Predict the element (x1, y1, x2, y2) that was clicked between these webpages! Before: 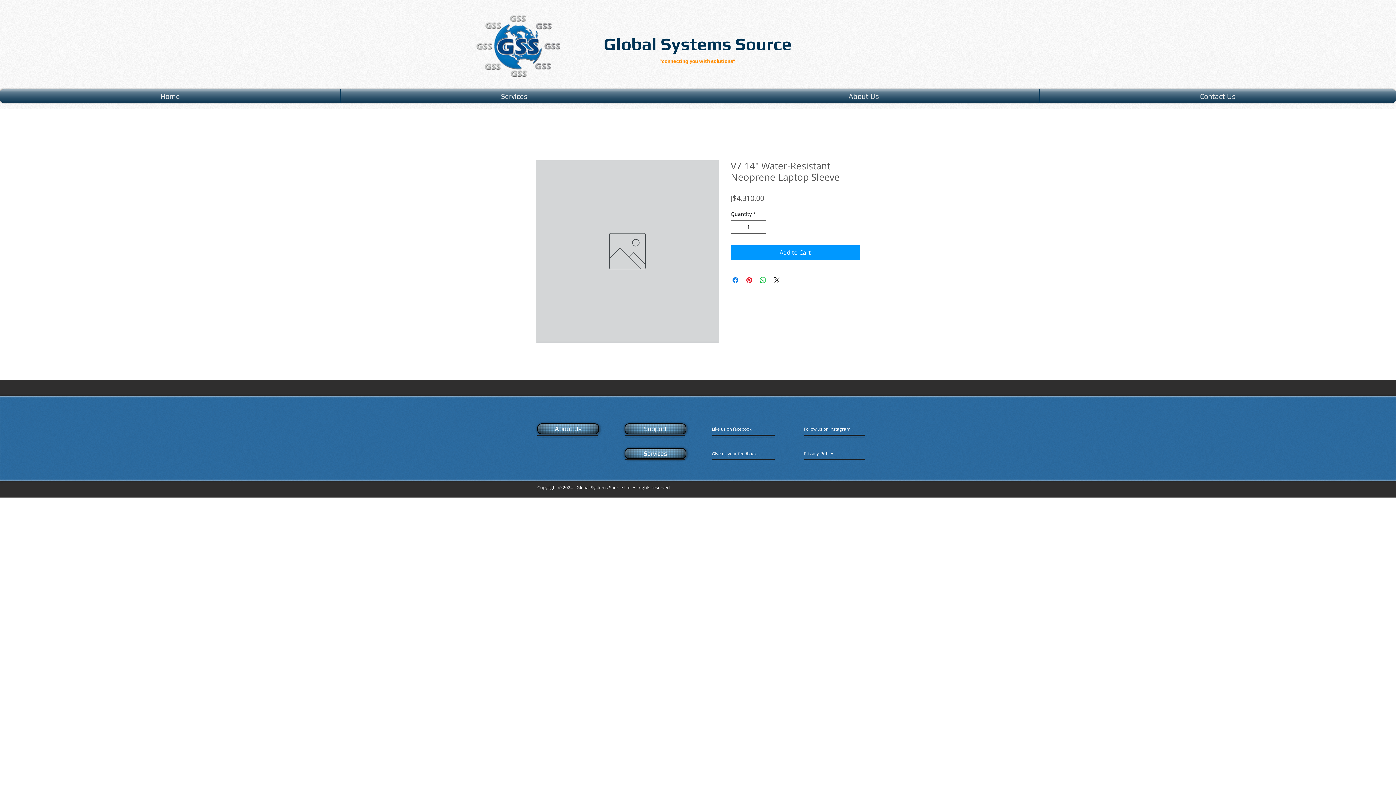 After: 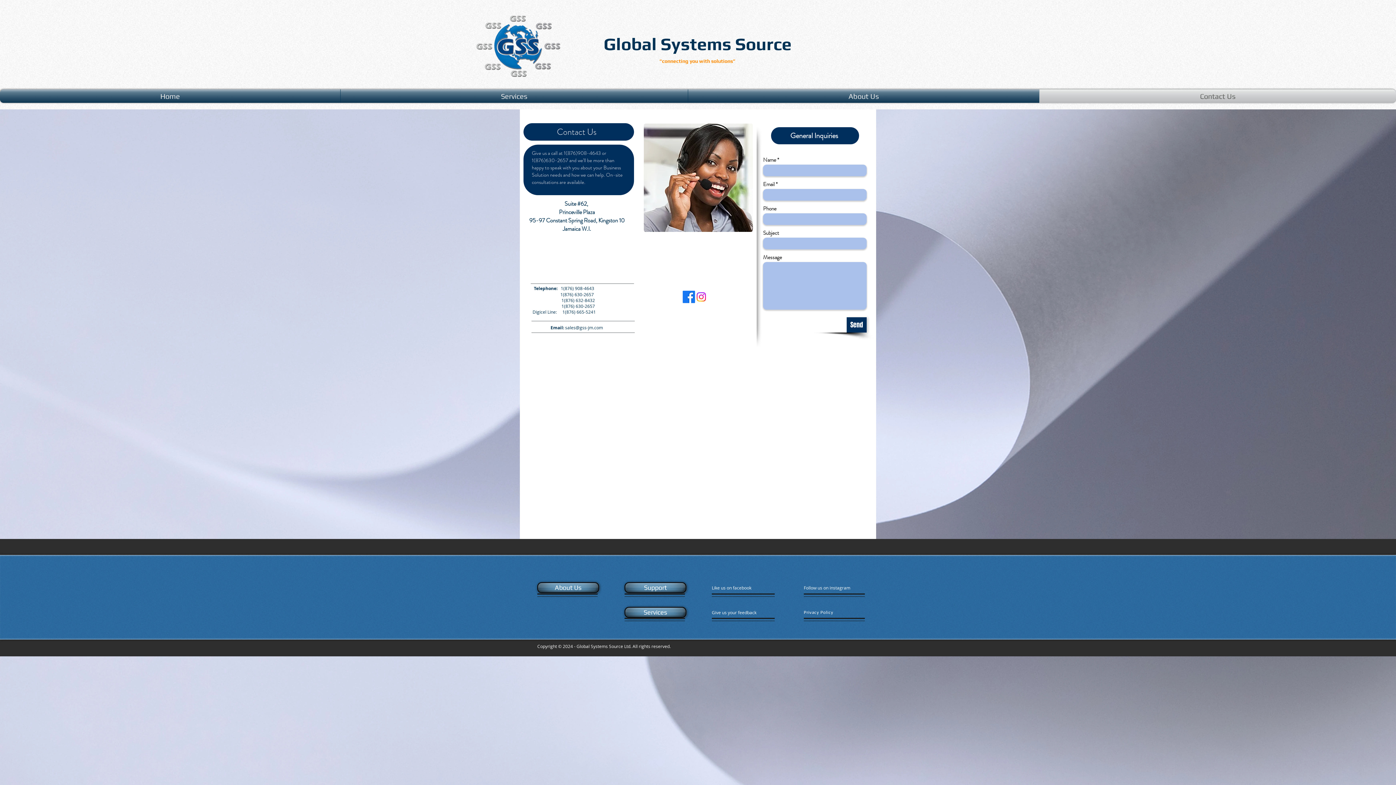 Action: label: Give us your feedback bbox: (712, 448, 774, 459)